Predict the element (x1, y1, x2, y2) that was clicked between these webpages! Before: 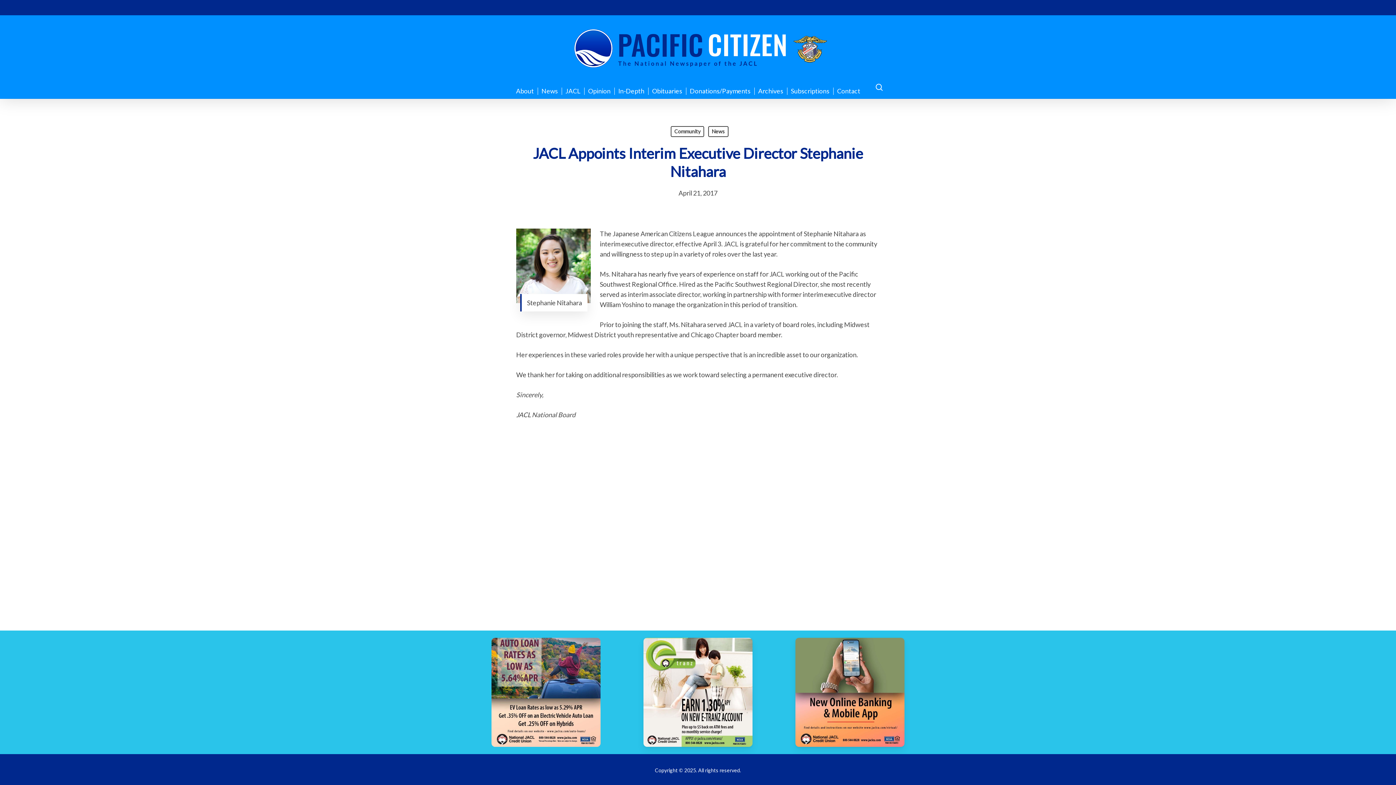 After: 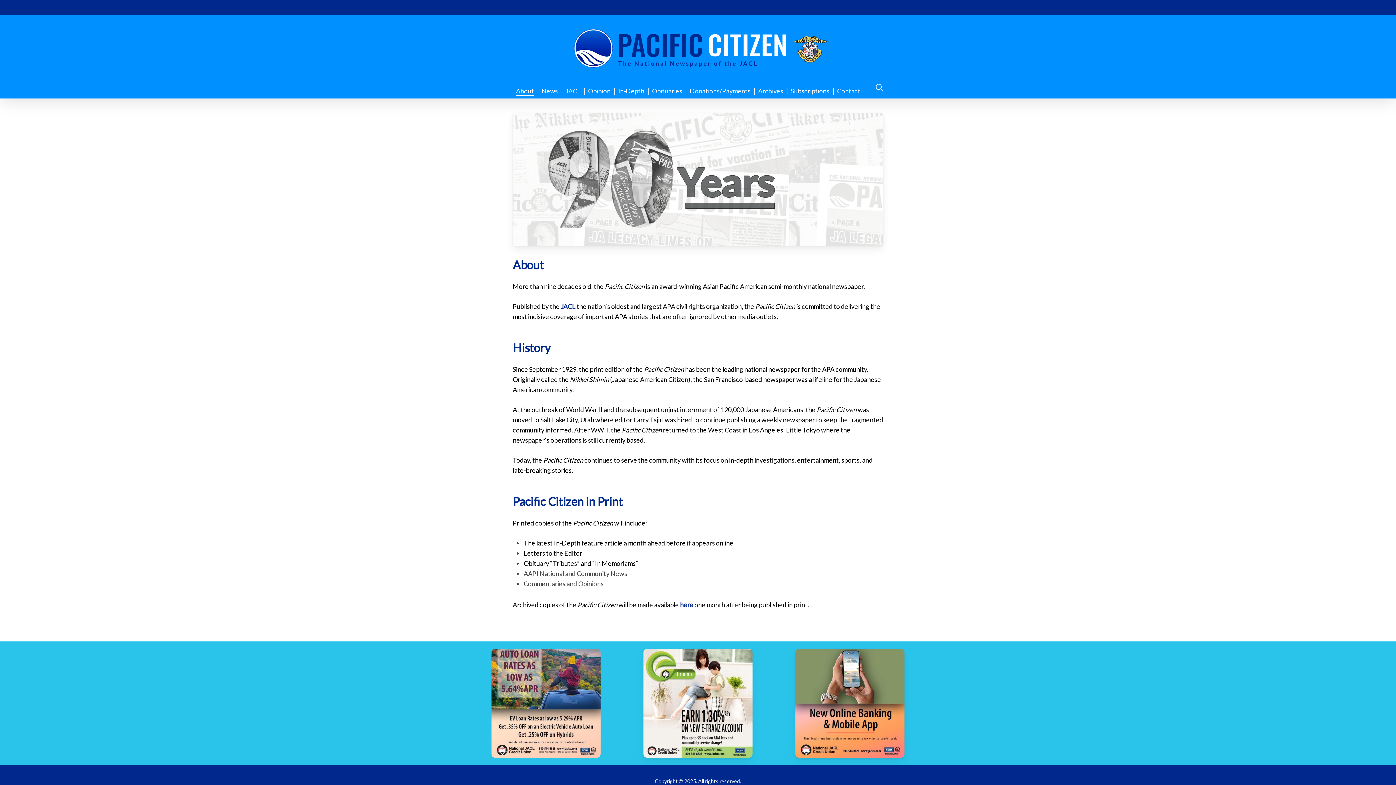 Action: label: About bbox: (512, 87, 538, 94)